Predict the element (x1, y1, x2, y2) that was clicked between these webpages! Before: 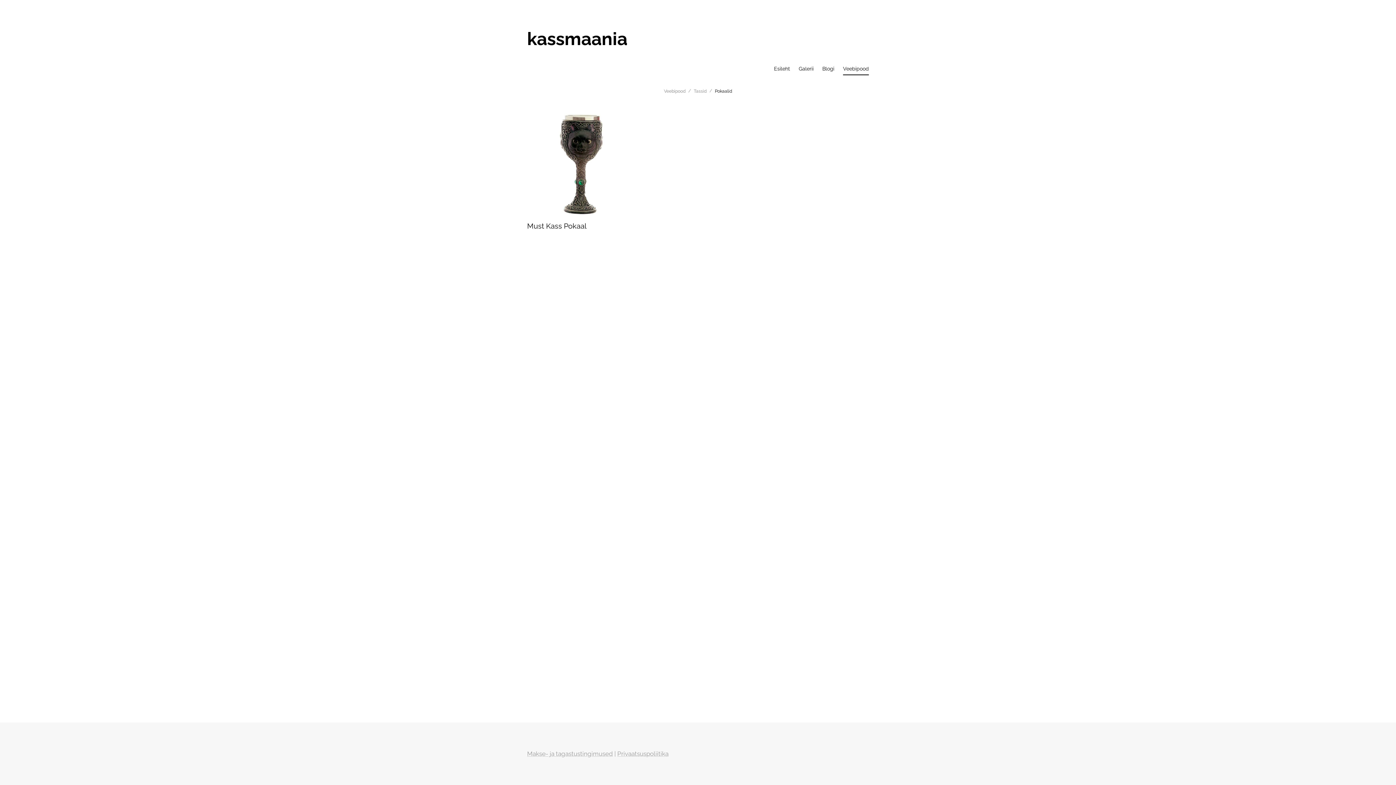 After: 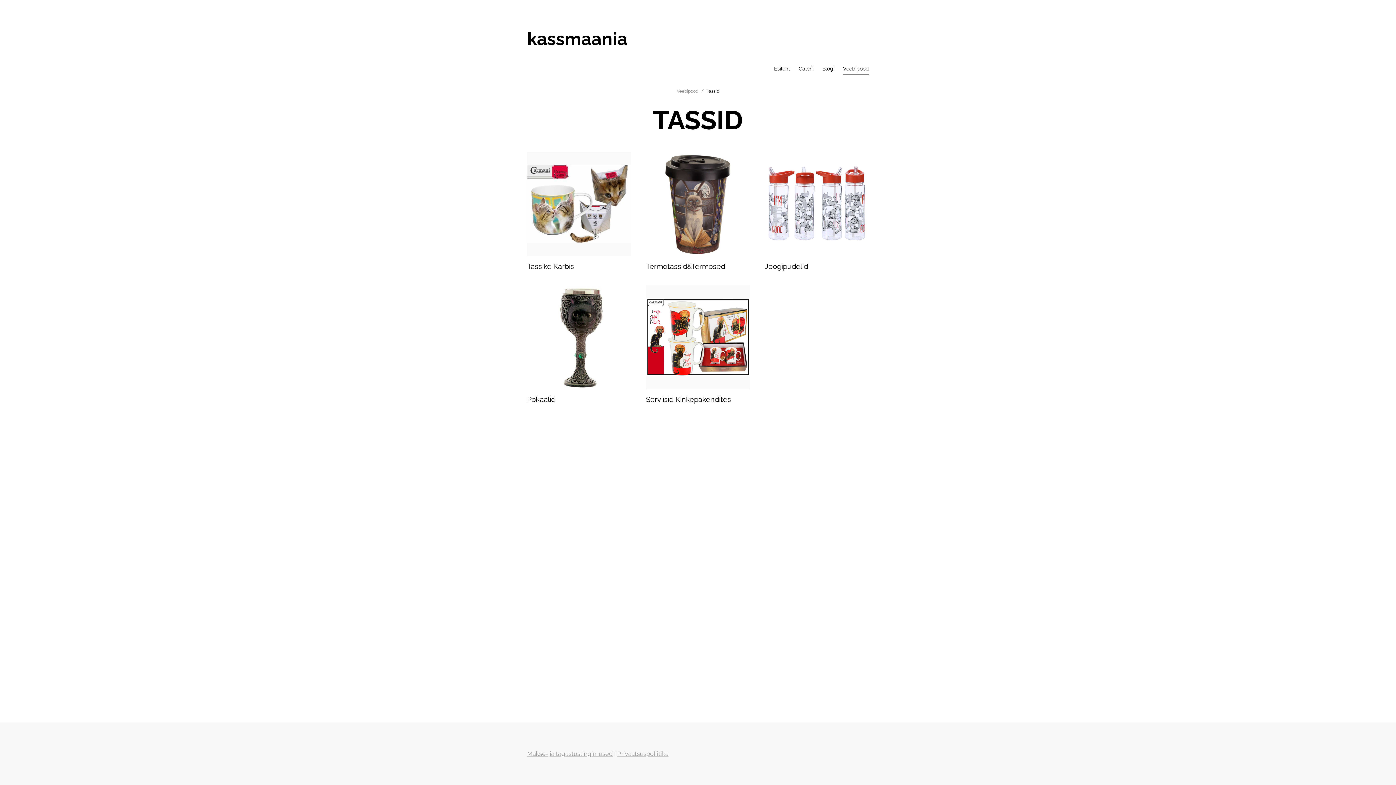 Action: label: Tassid bbox: (692, 88, 708, 93)